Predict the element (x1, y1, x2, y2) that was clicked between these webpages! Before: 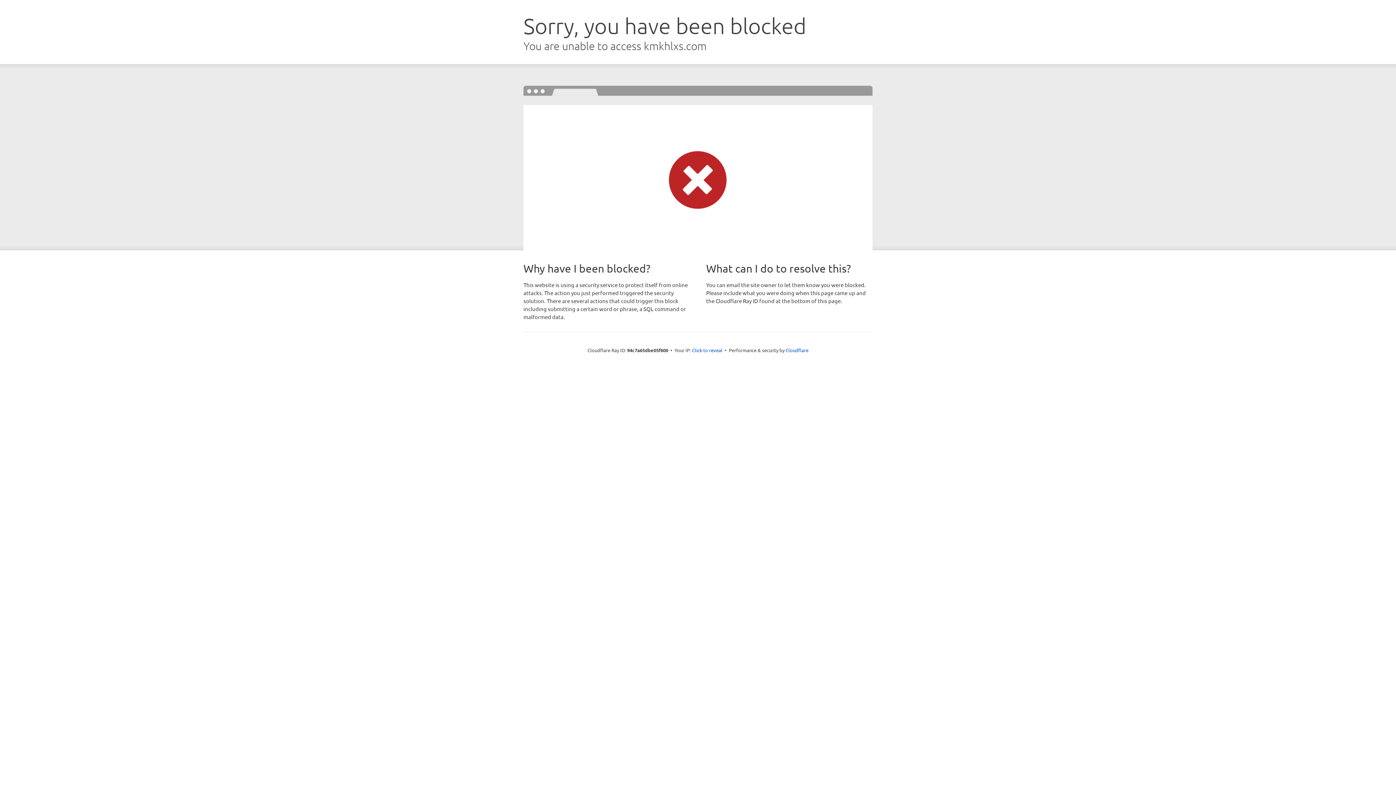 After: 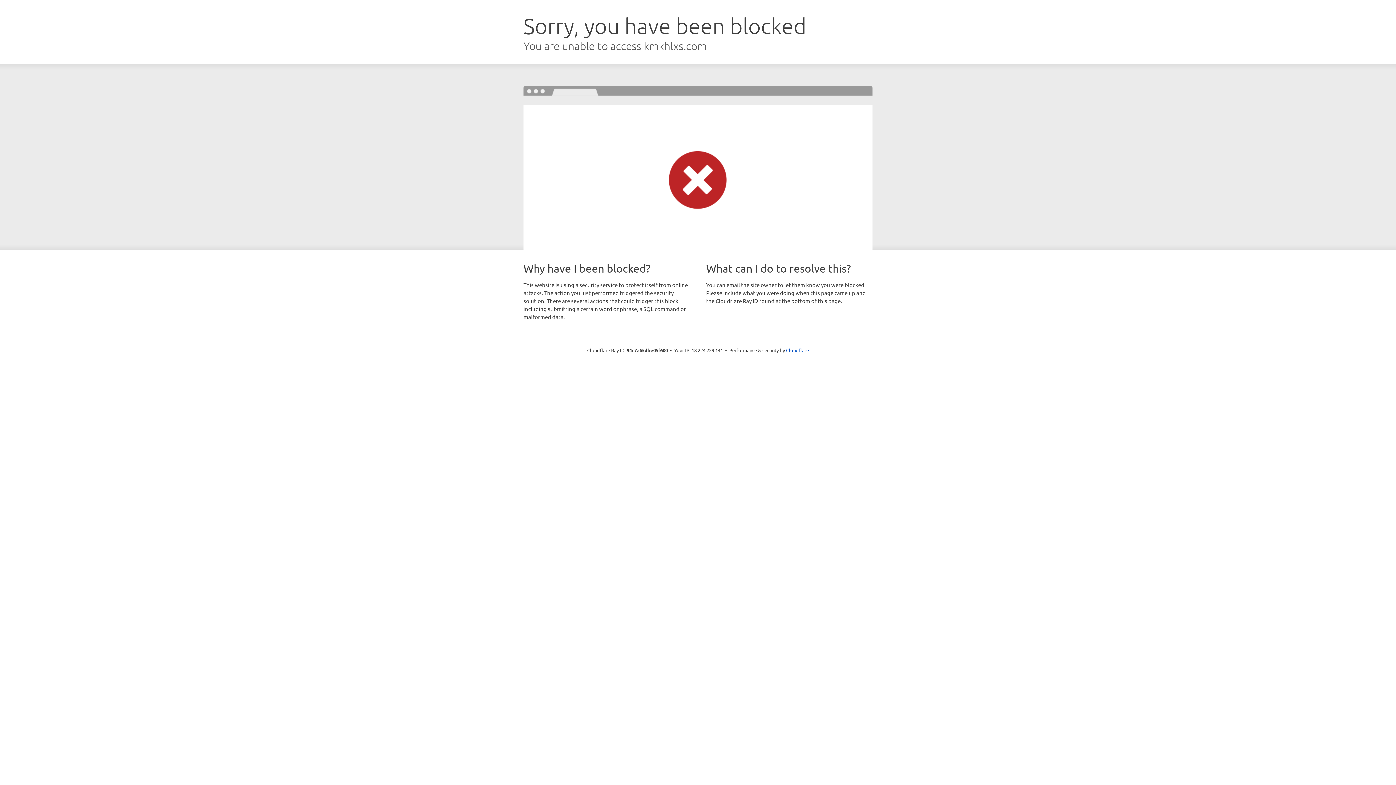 Action: label: Click to reveal bbox: (692, 346, 722, 353)